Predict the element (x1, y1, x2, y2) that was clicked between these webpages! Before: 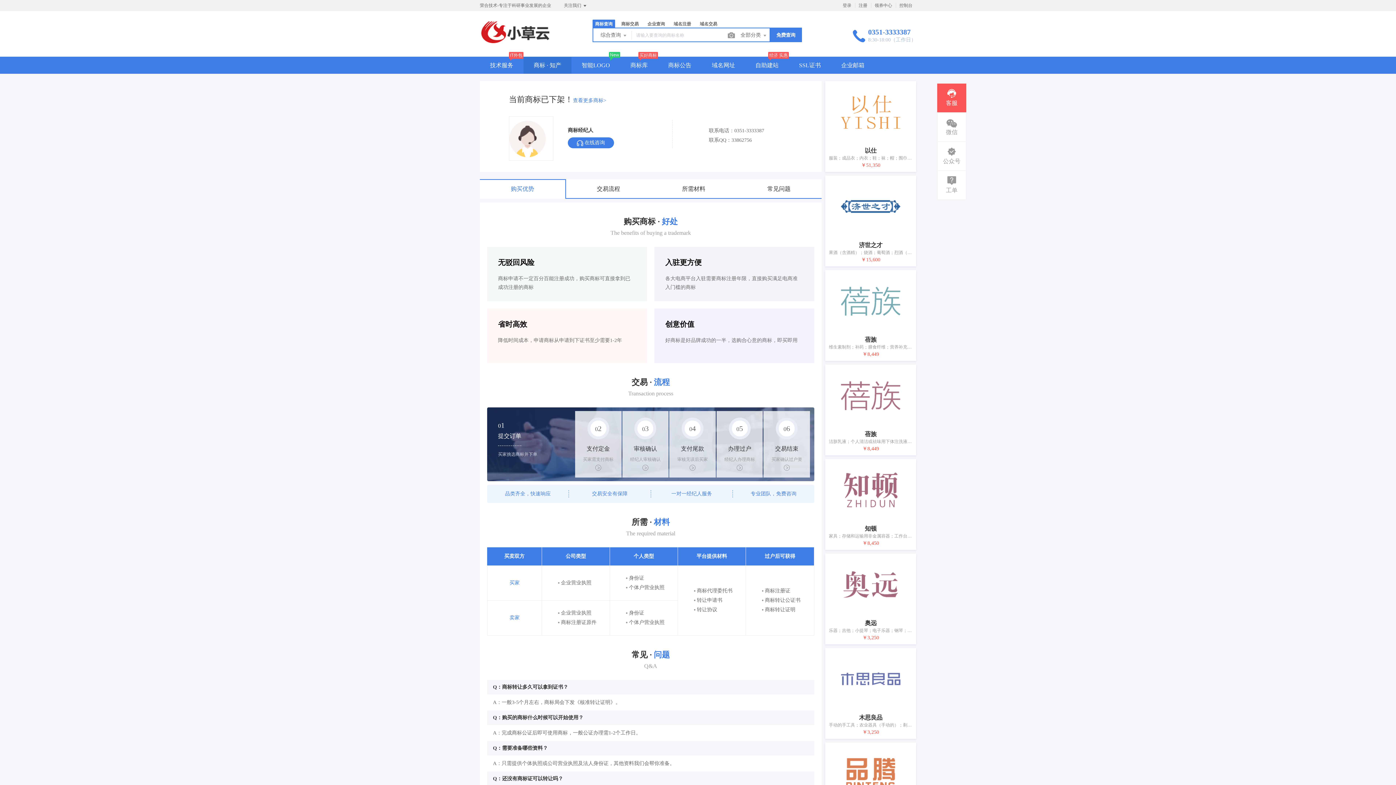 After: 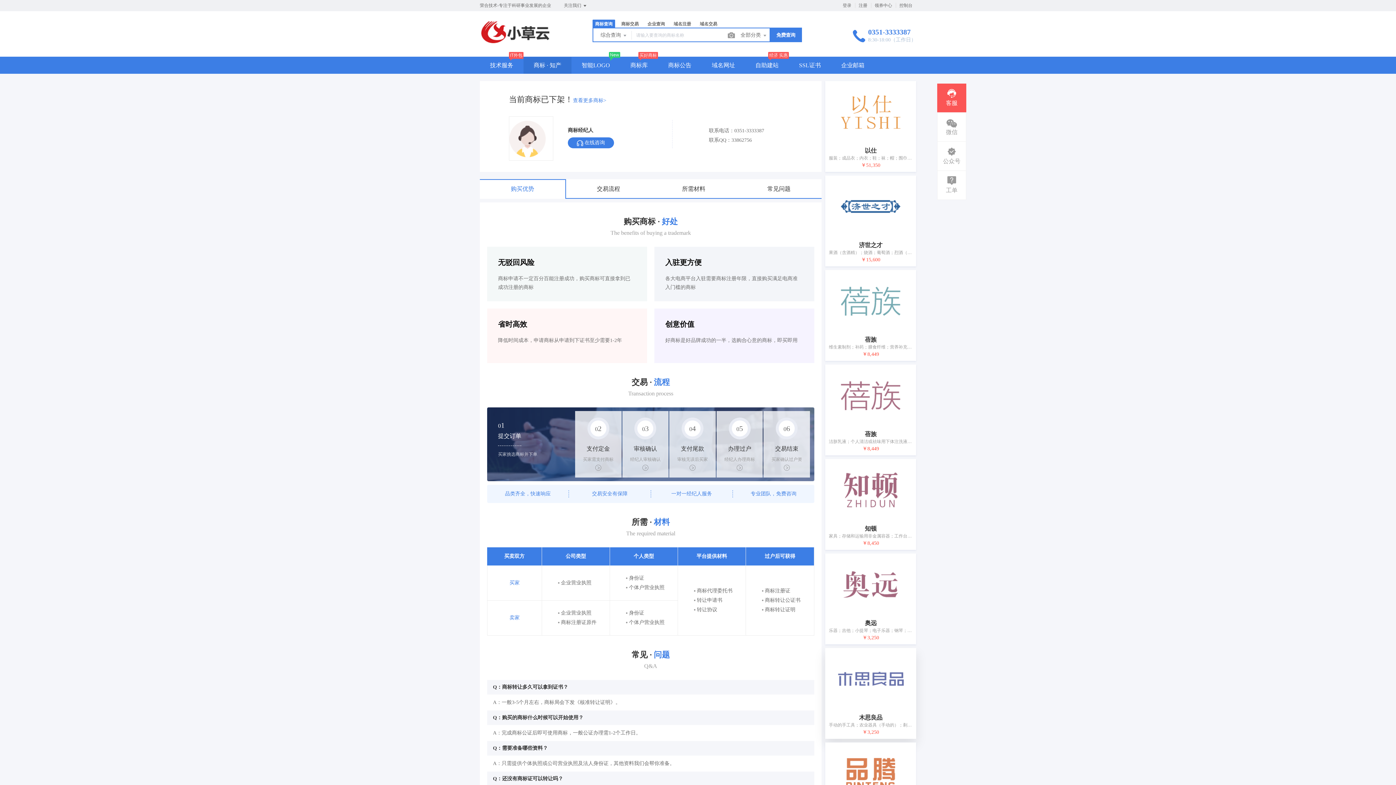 Action: bbox: (825, 648, 916, 714)